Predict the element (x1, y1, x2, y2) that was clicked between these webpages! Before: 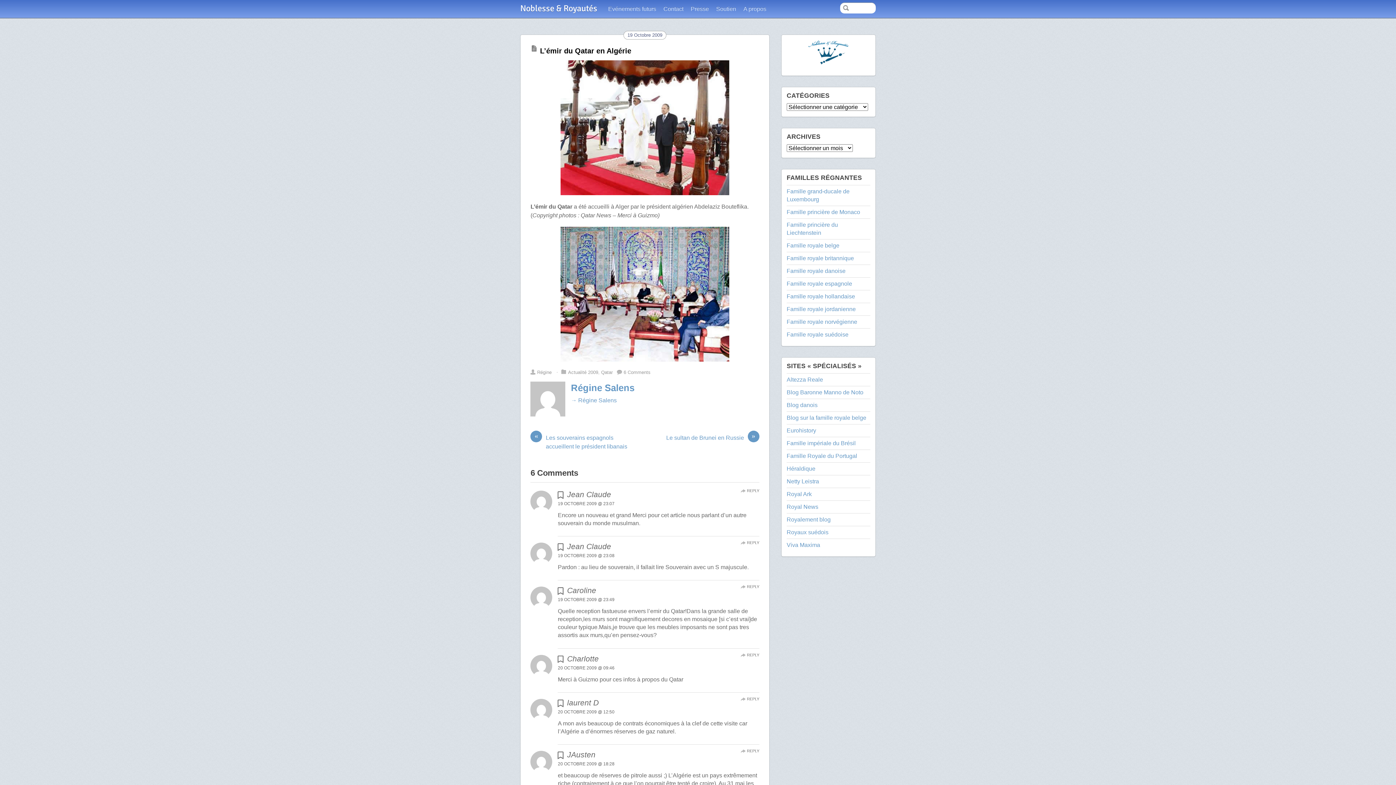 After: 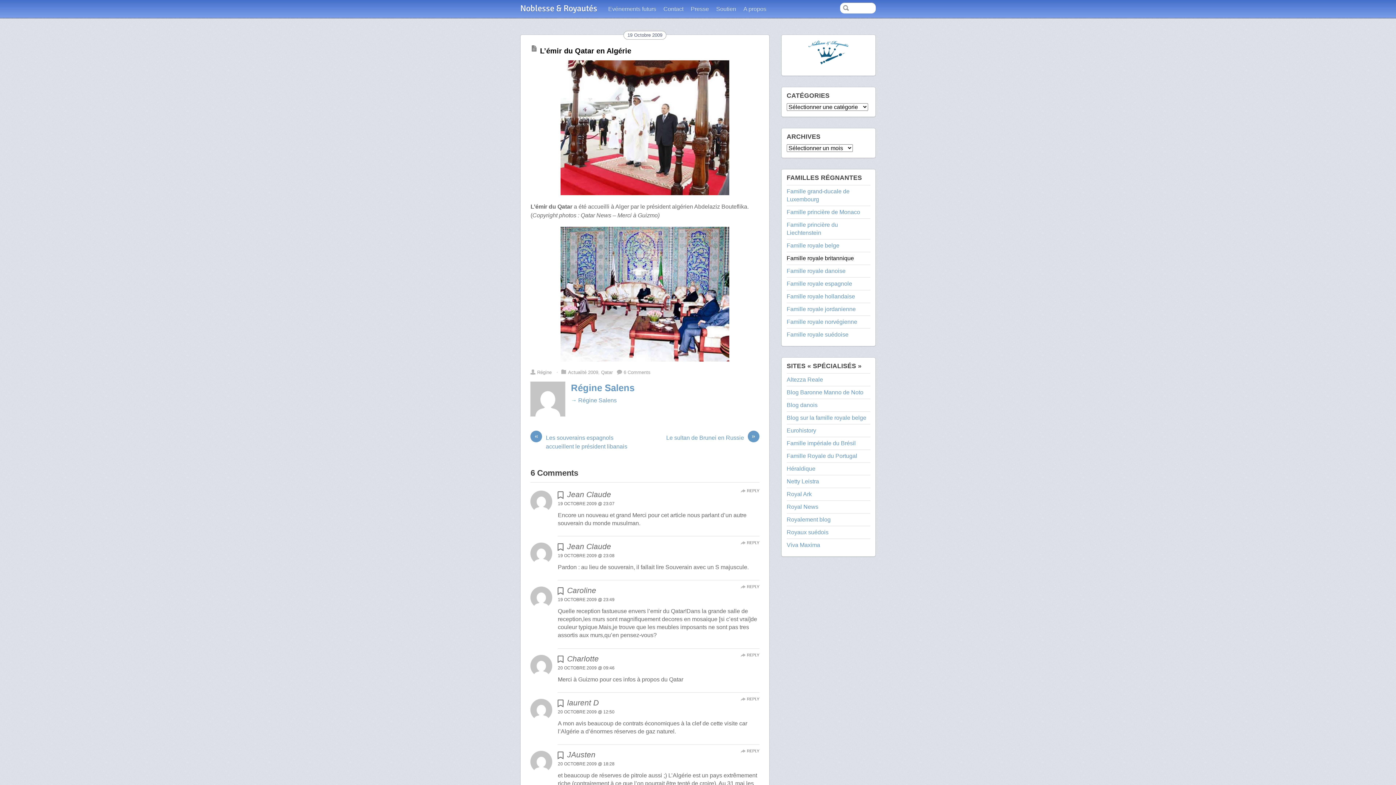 Action: label: Famille royale britannique bbox: (786, 255, 854, 261)